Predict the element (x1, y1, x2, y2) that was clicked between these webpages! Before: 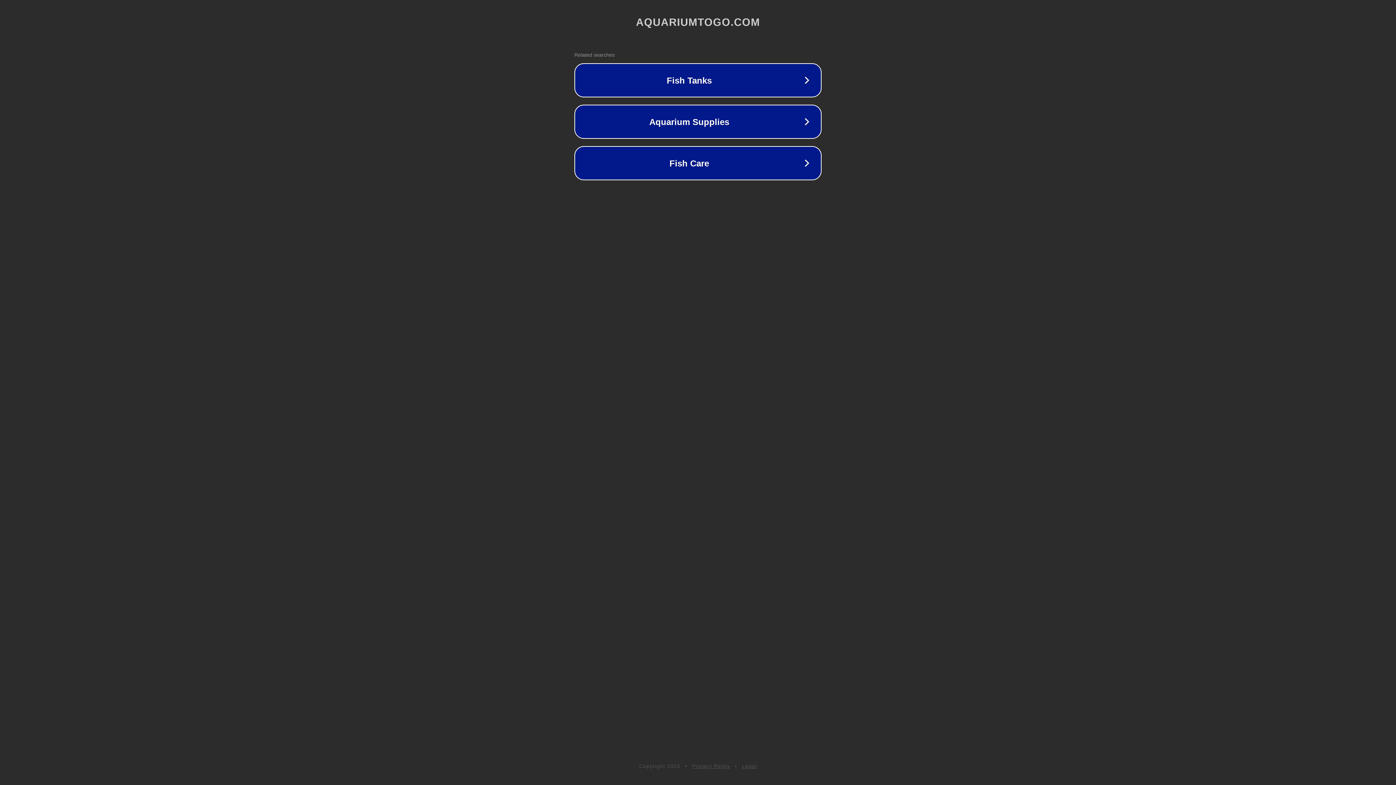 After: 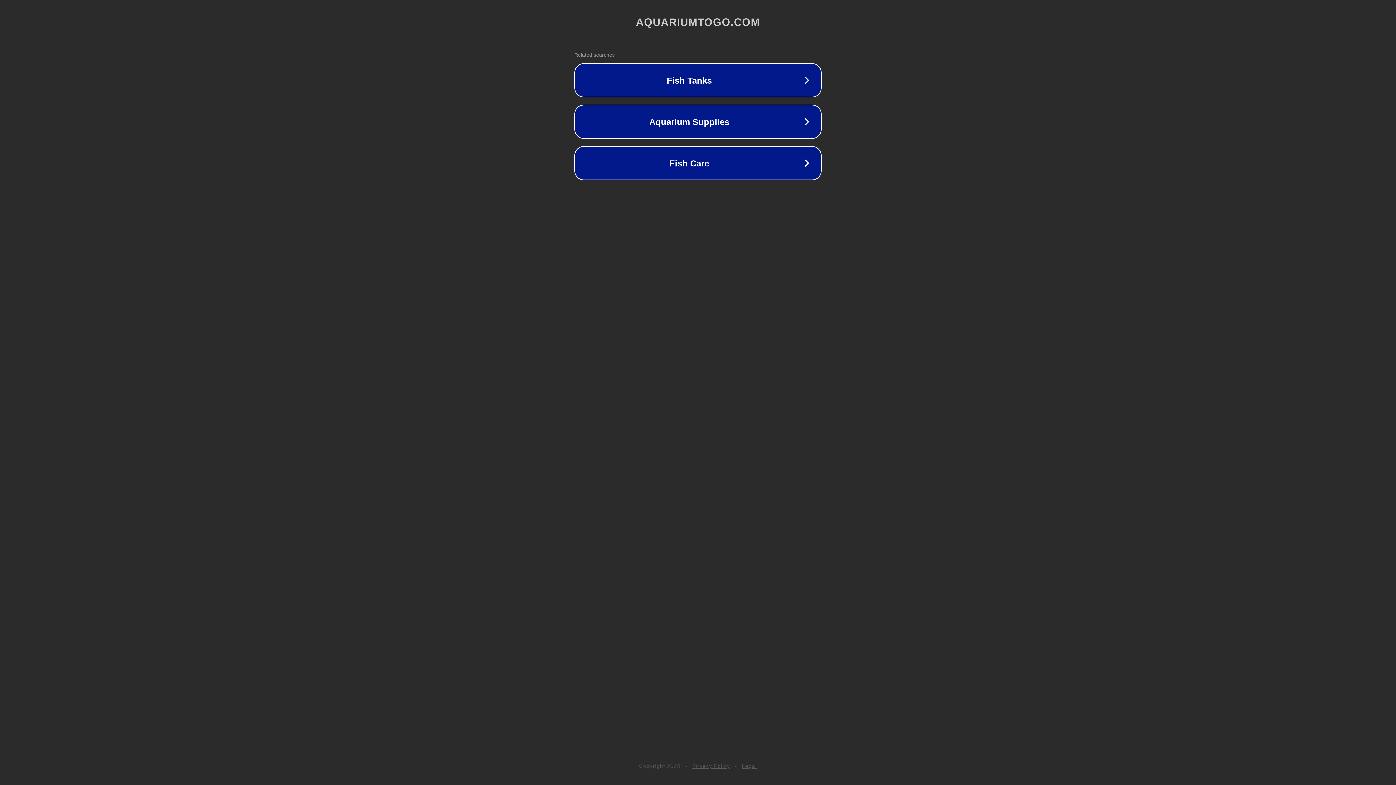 Action: label: Privacy Policy bbox: (692, 763, 730, 769)